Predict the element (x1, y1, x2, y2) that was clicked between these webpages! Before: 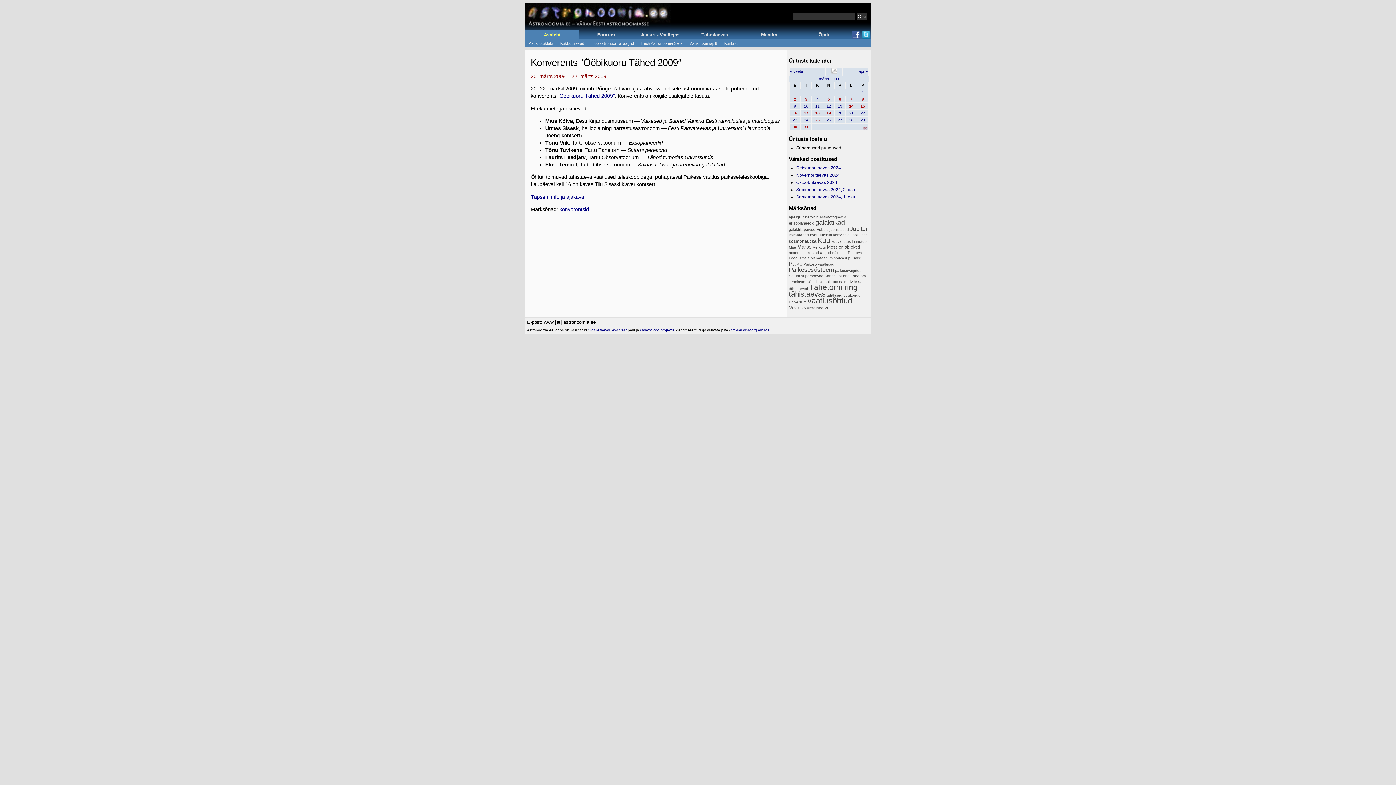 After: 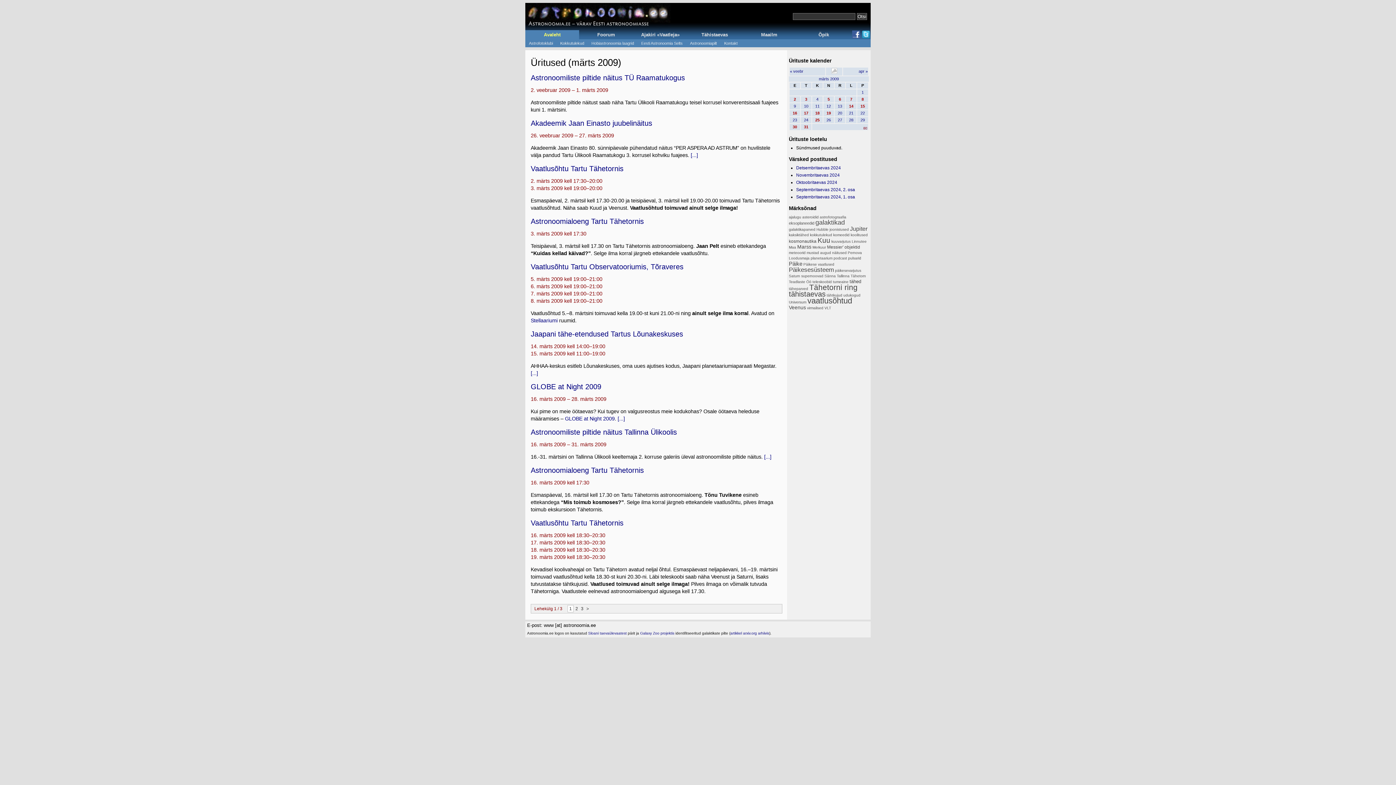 Action: bbox: (819, 76, 839, 81) label: märts 2009